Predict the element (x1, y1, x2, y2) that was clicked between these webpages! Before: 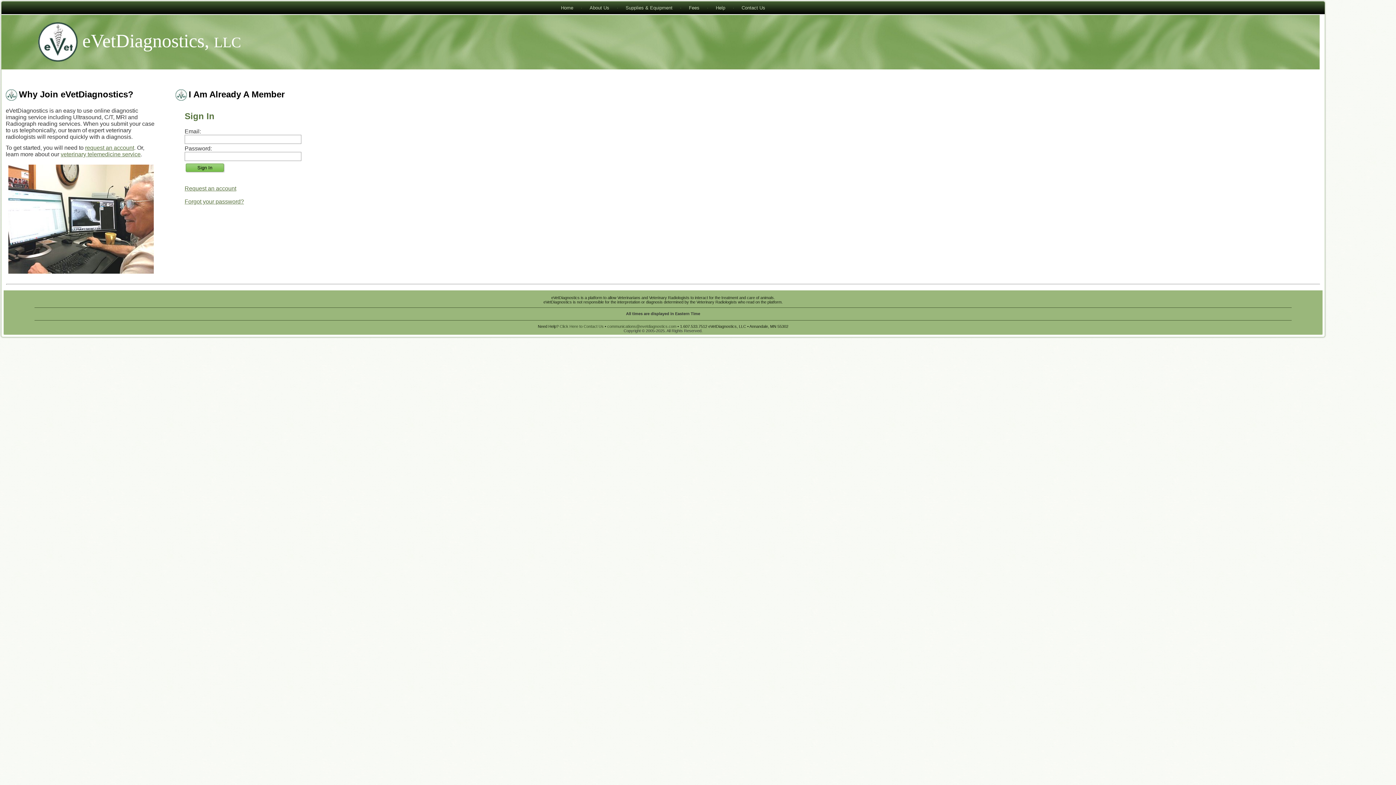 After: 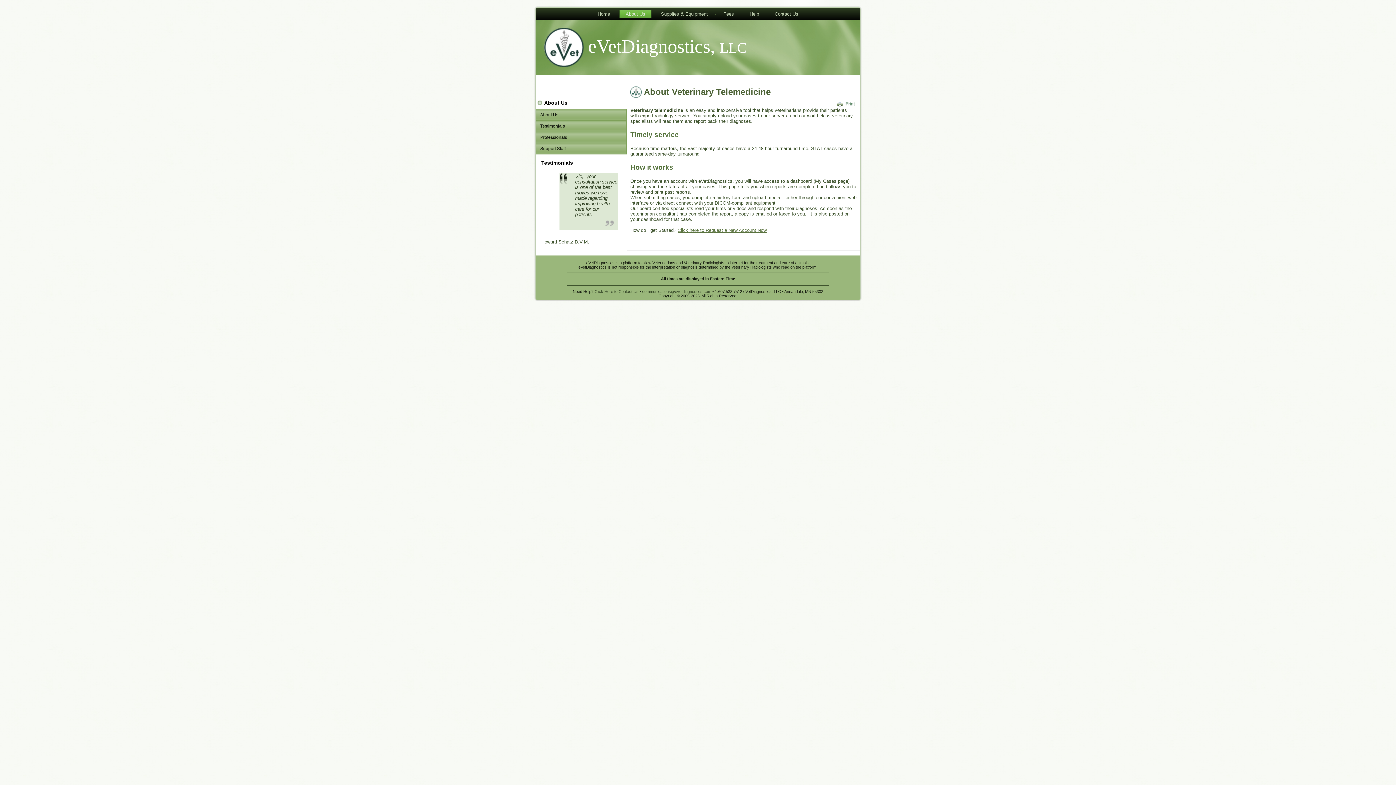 Action: bbox: (583, 3, 616, 12) label: About Us